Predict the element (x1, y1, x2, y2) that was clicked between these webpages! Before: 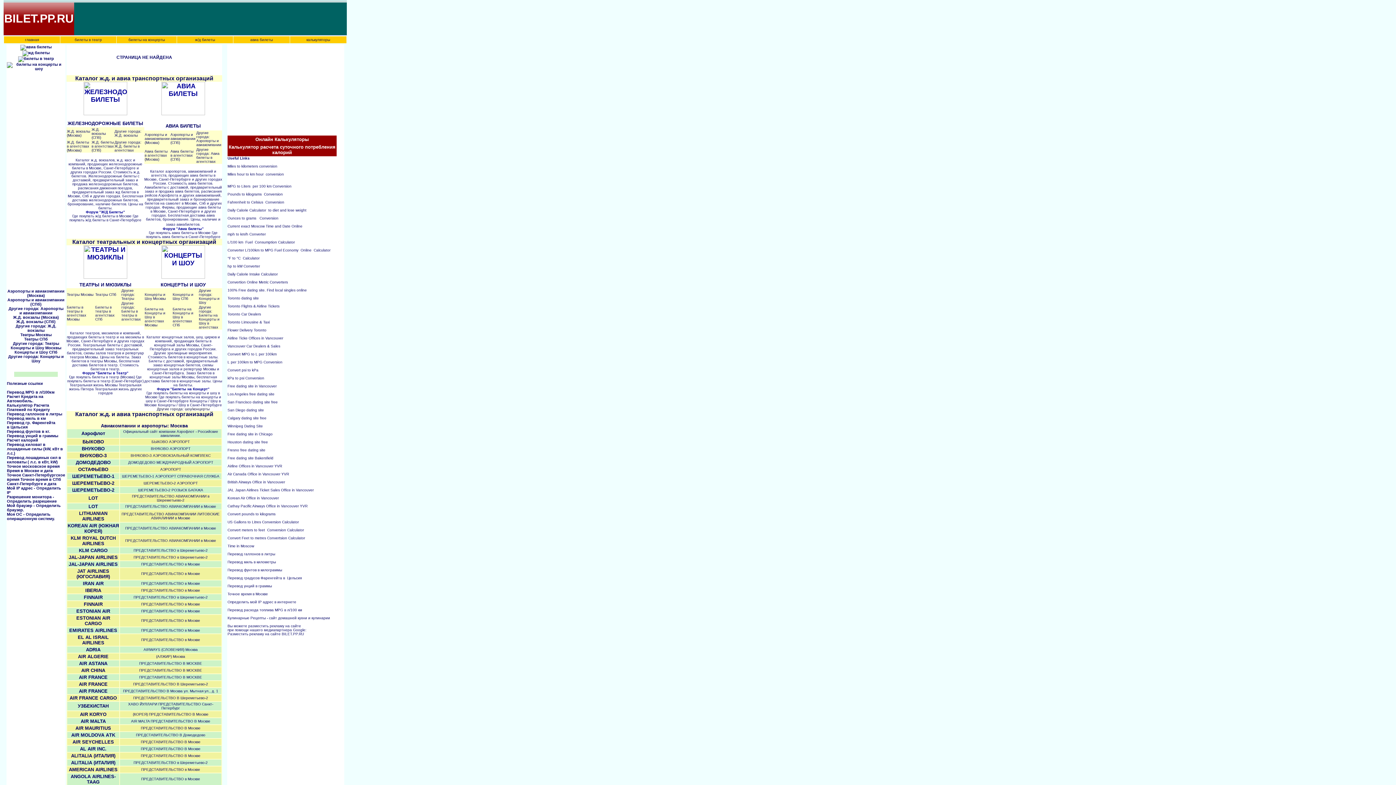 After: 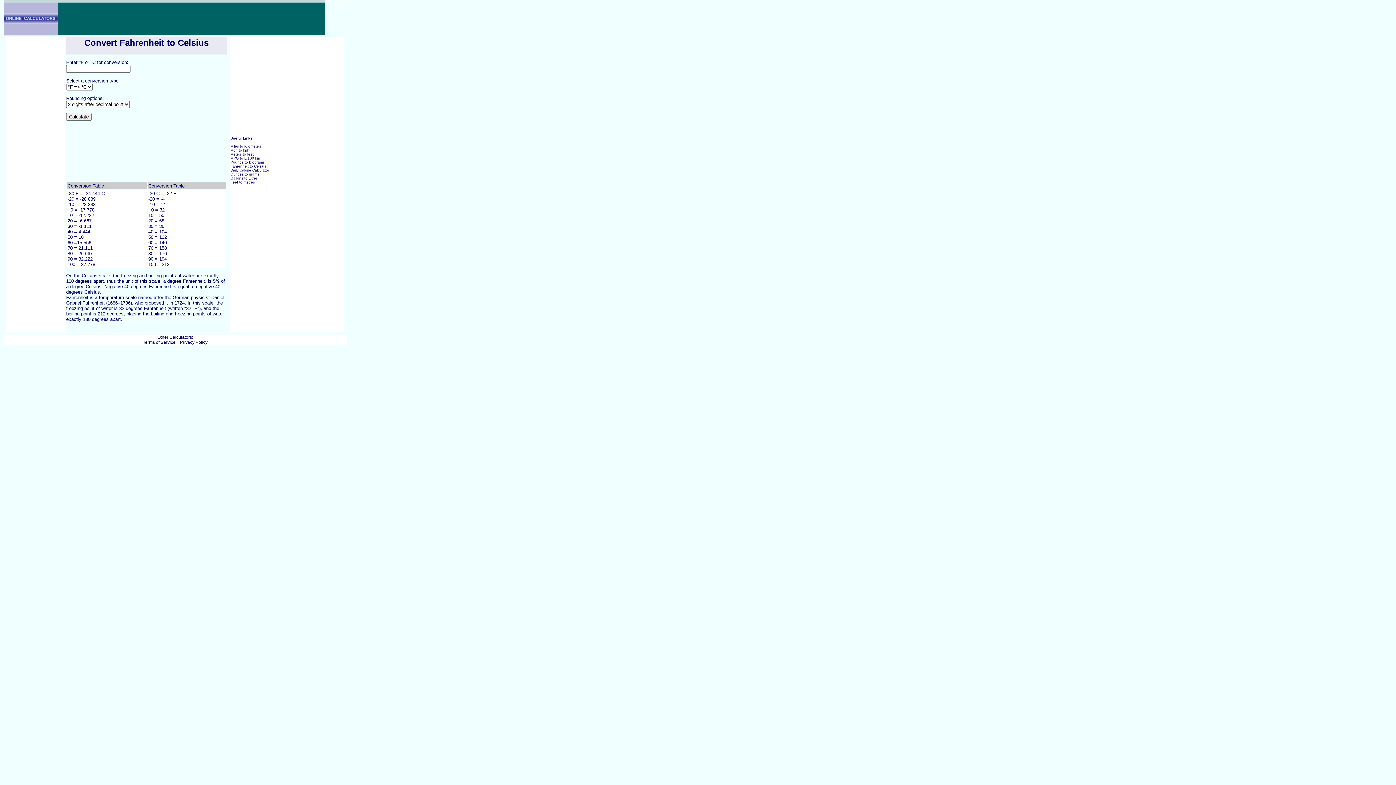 Action: bbox: (227, 200, 284, 204) label: Fahrenheit to Celsius  Conversion